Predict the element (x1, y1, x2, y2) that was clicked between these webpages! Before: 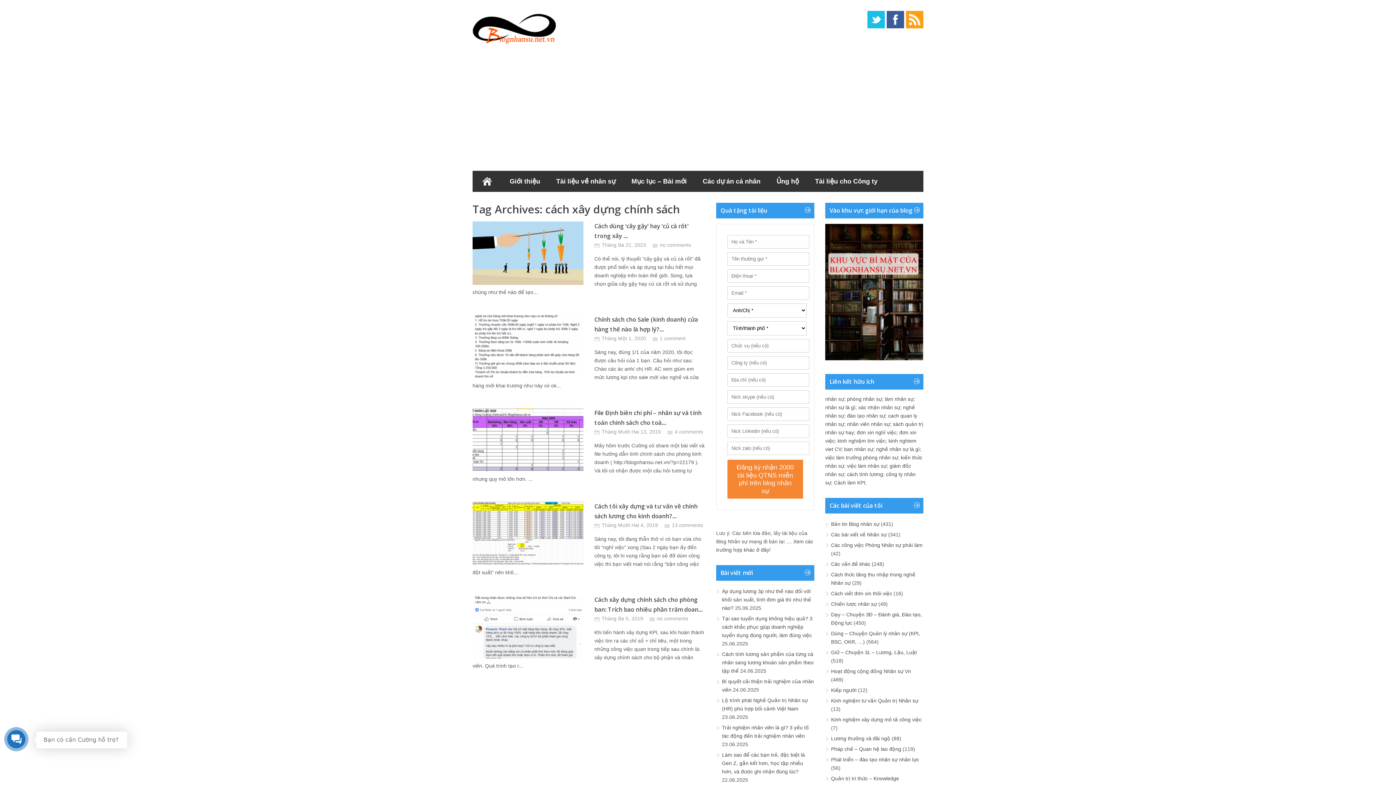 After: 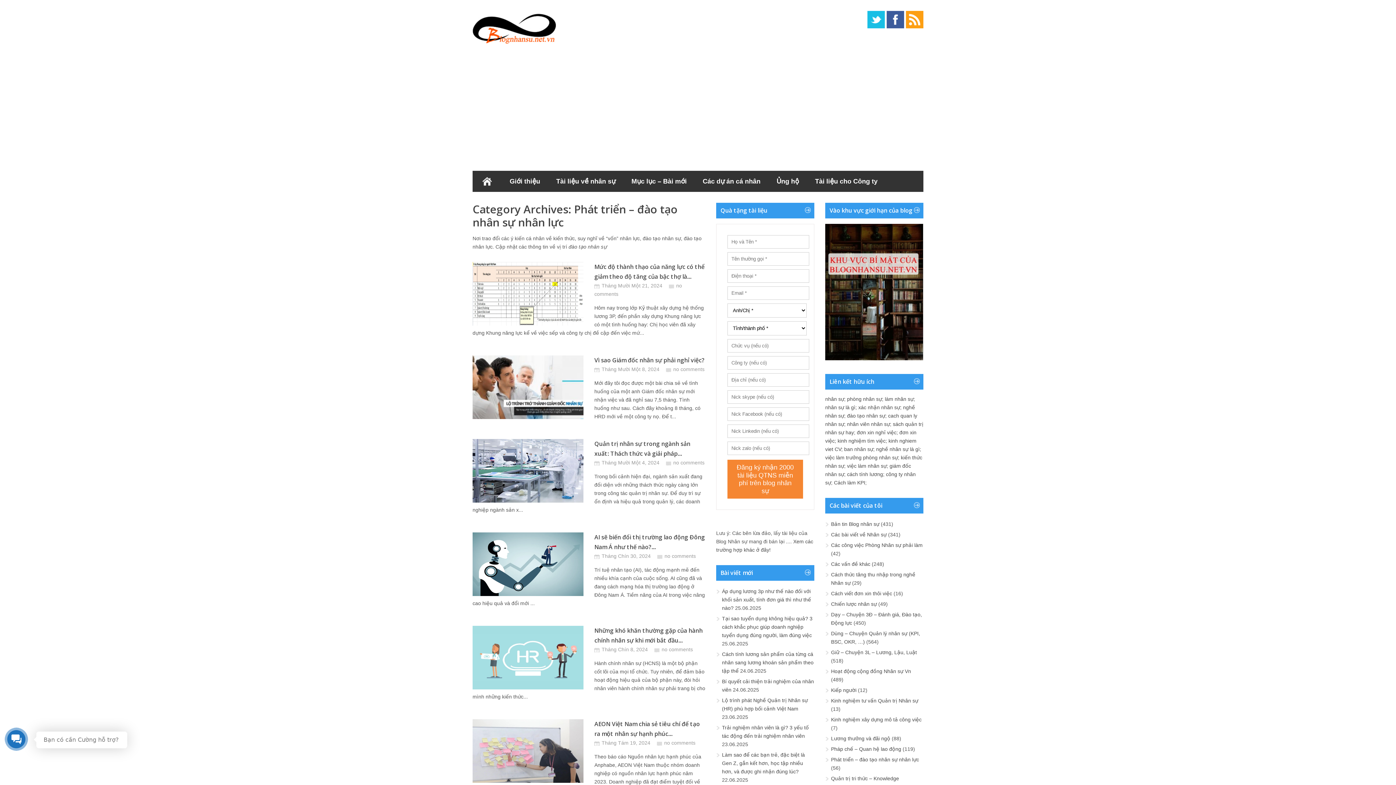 Action: bbox: (831, 757, 919, 762) label: Phát triển – đào tạo nhân sự nhân lực